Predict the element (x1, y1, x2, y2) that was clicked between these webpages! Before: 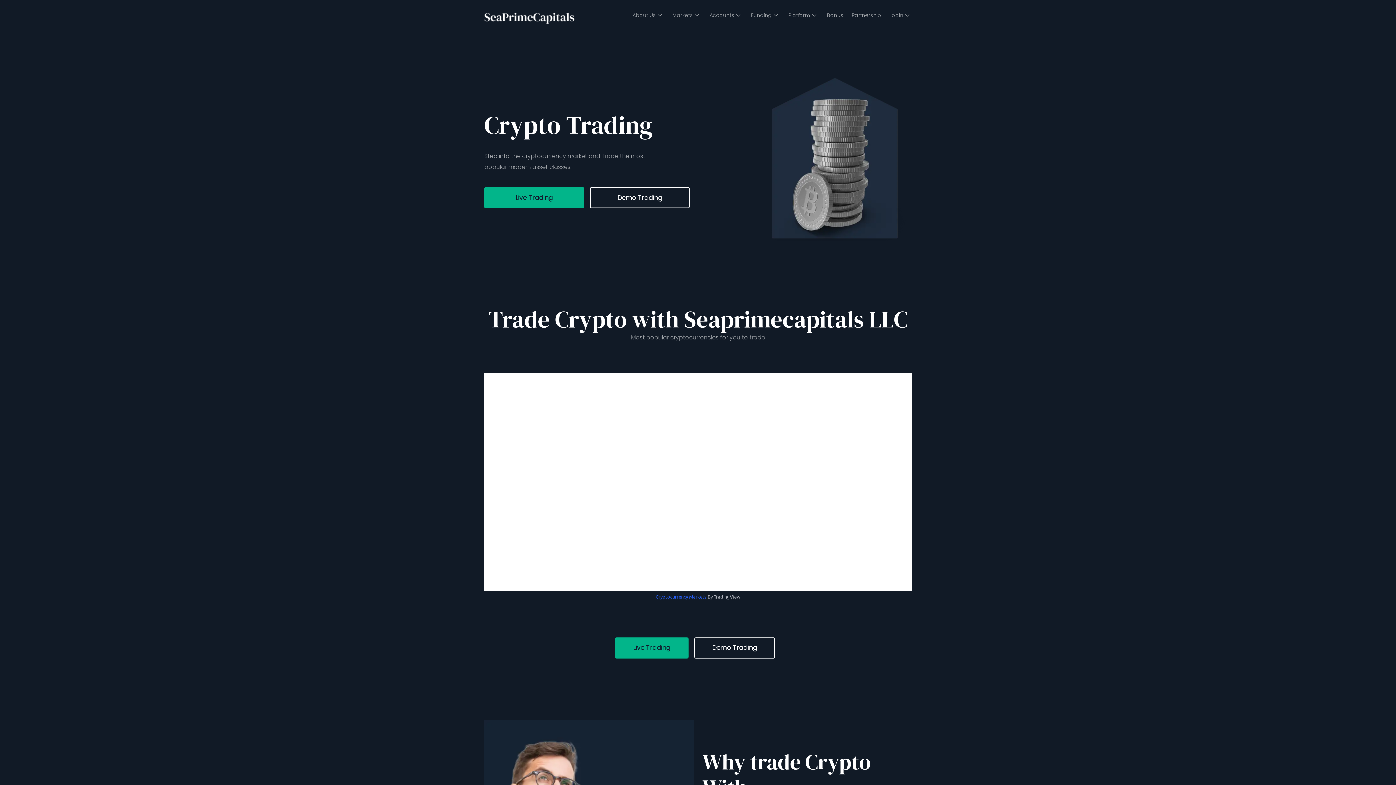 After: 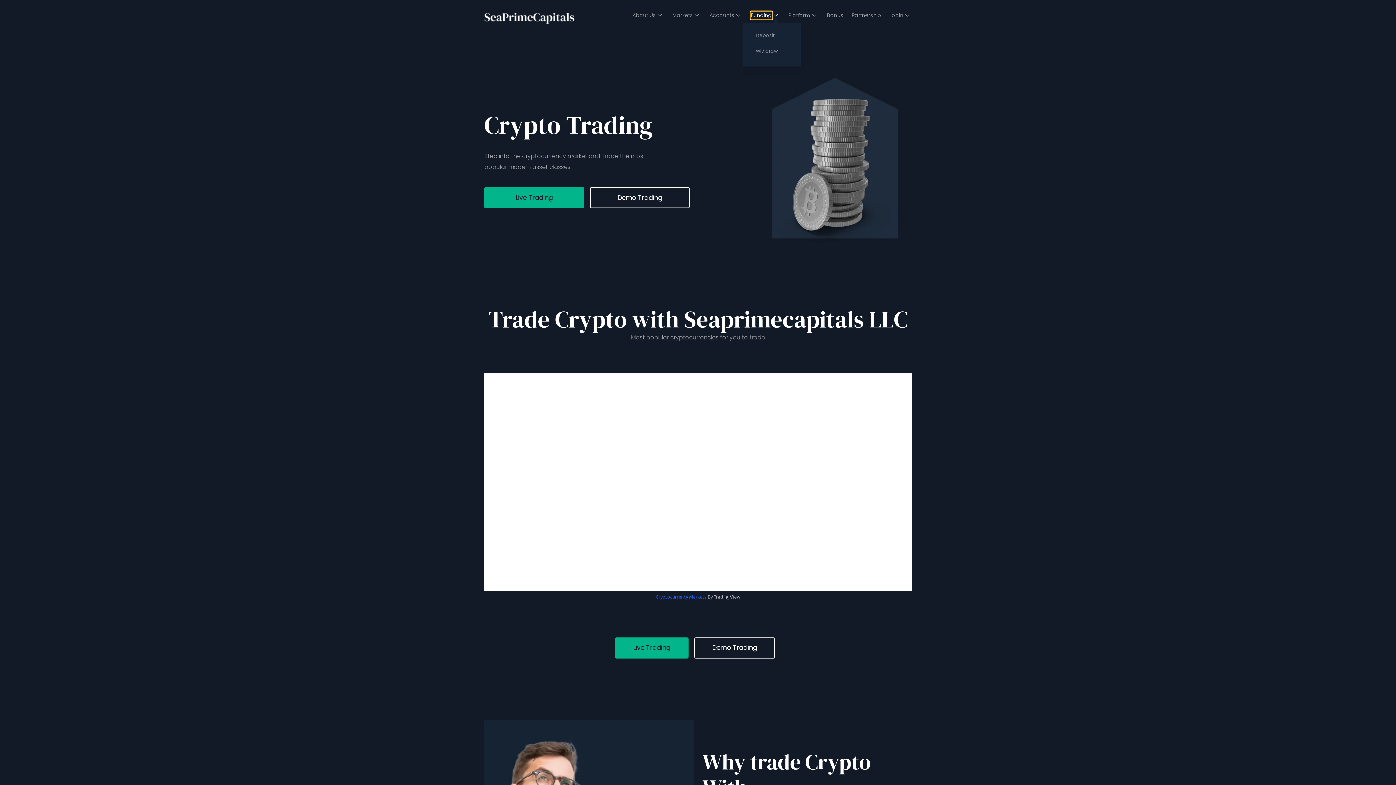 Action: bbox: (751, 11, 772, 19) label: Funding